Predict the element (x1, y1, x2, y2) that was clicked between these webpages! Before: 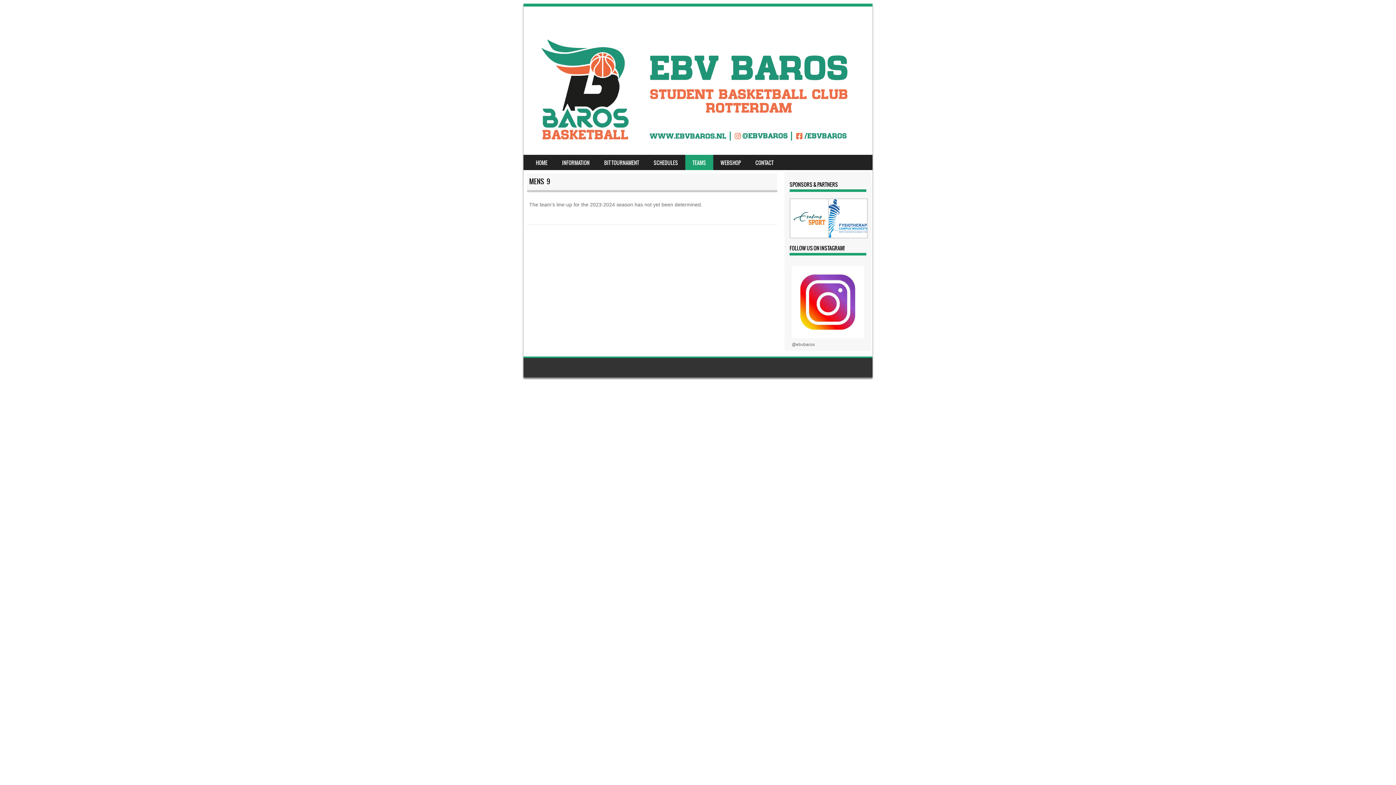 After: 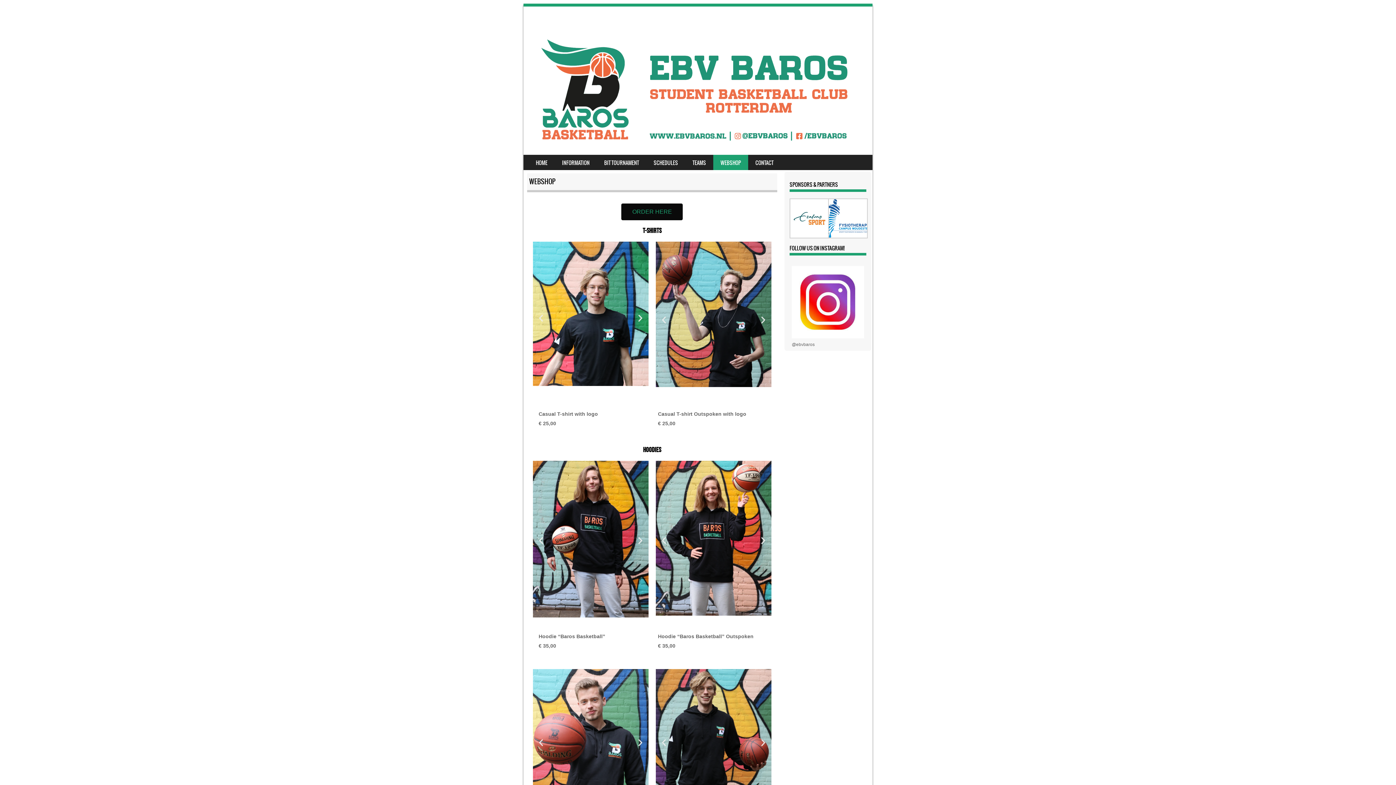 Action: bbox: (713, 154, 748, 170) label: WEBSHOP